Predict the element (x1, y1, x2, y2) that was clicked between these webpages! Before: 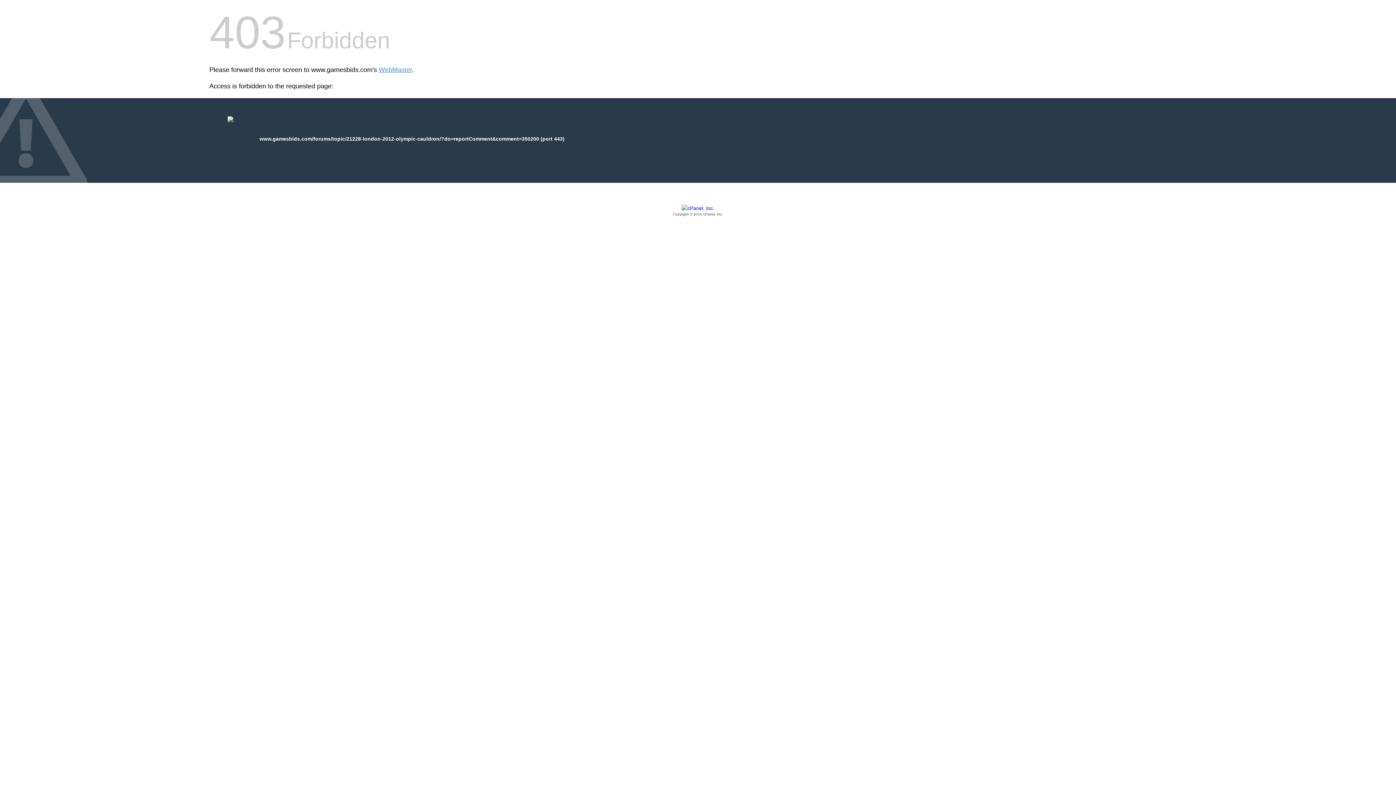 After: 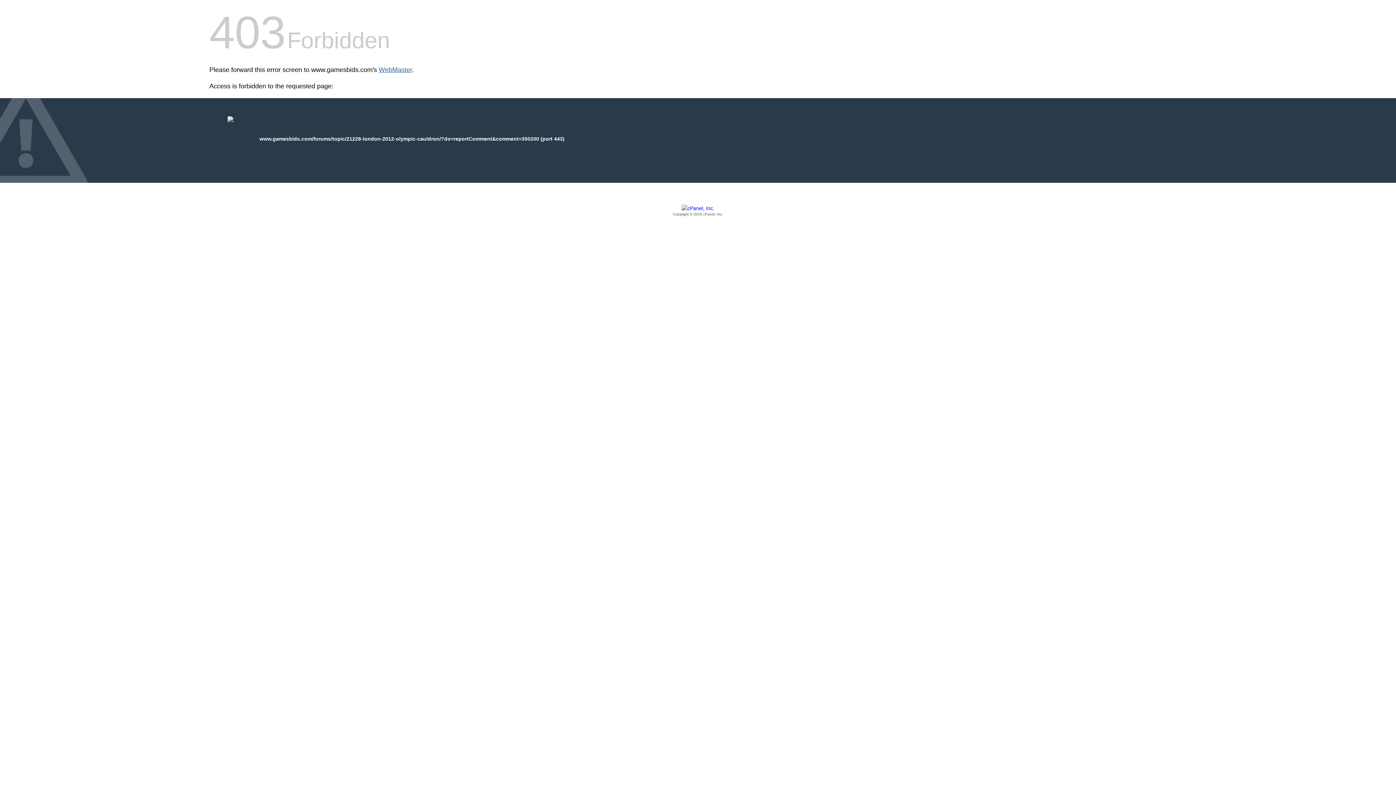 Action: label: WebMaster bbox: (378, 66, 412, 73)